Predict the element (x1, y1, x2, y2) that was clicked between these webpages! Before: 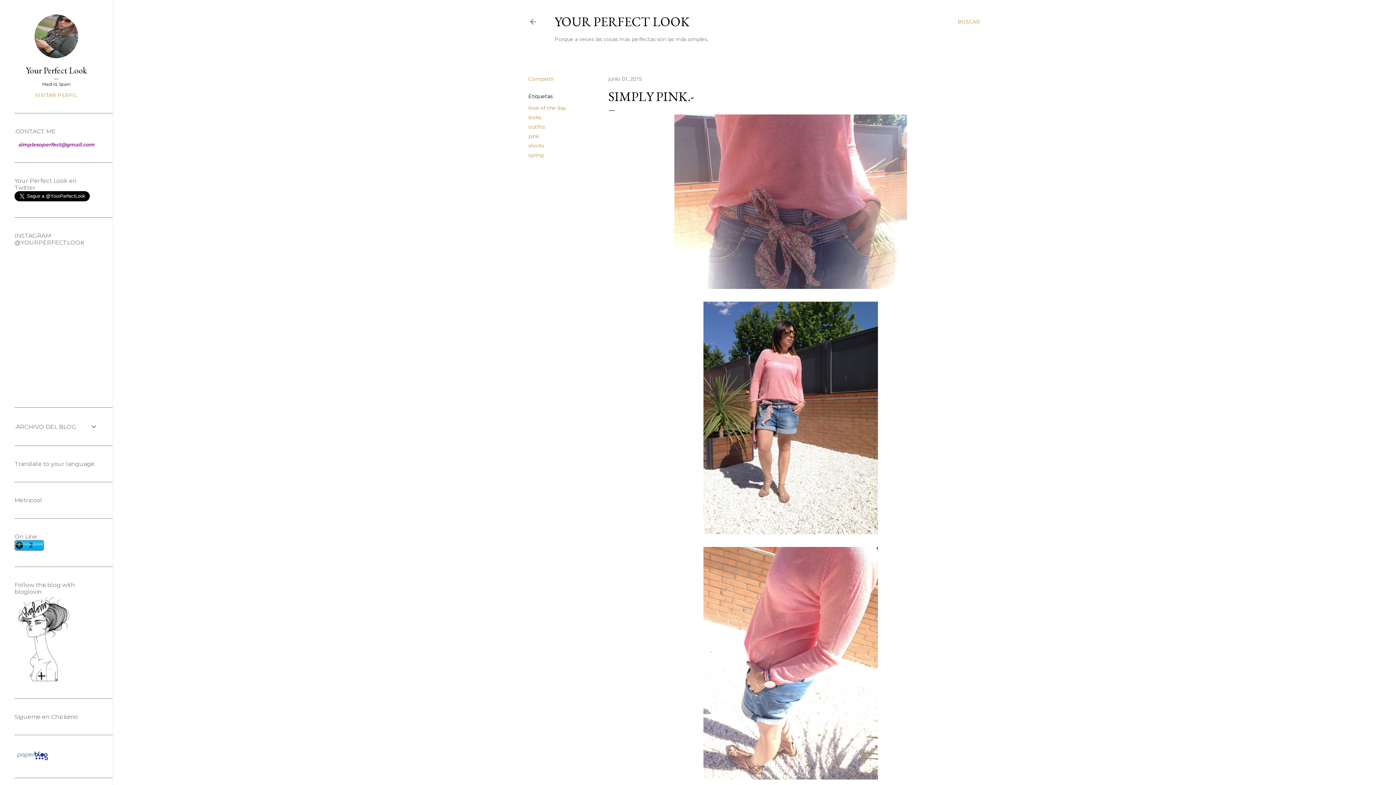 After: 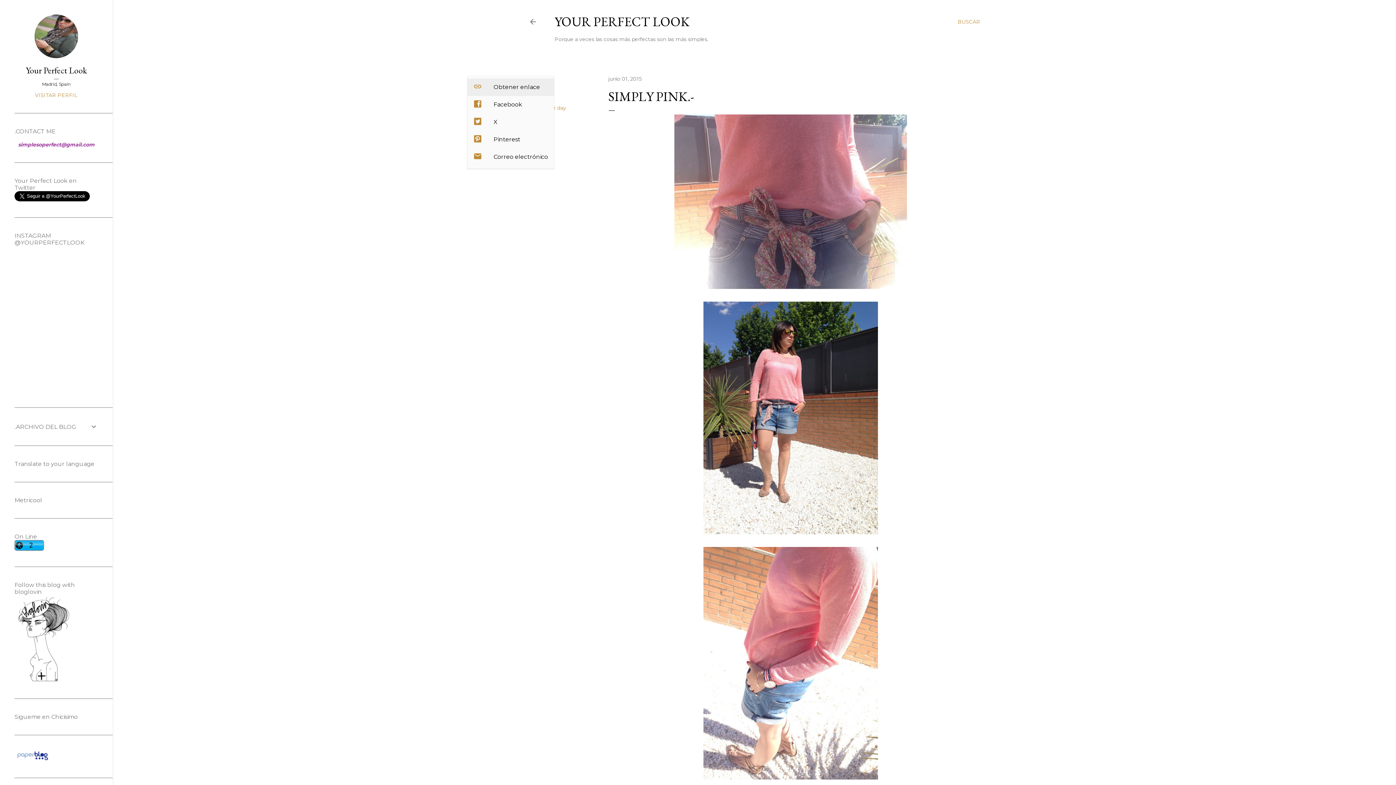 Action: label: Compartir bbox: (528, 75, 554, 82)